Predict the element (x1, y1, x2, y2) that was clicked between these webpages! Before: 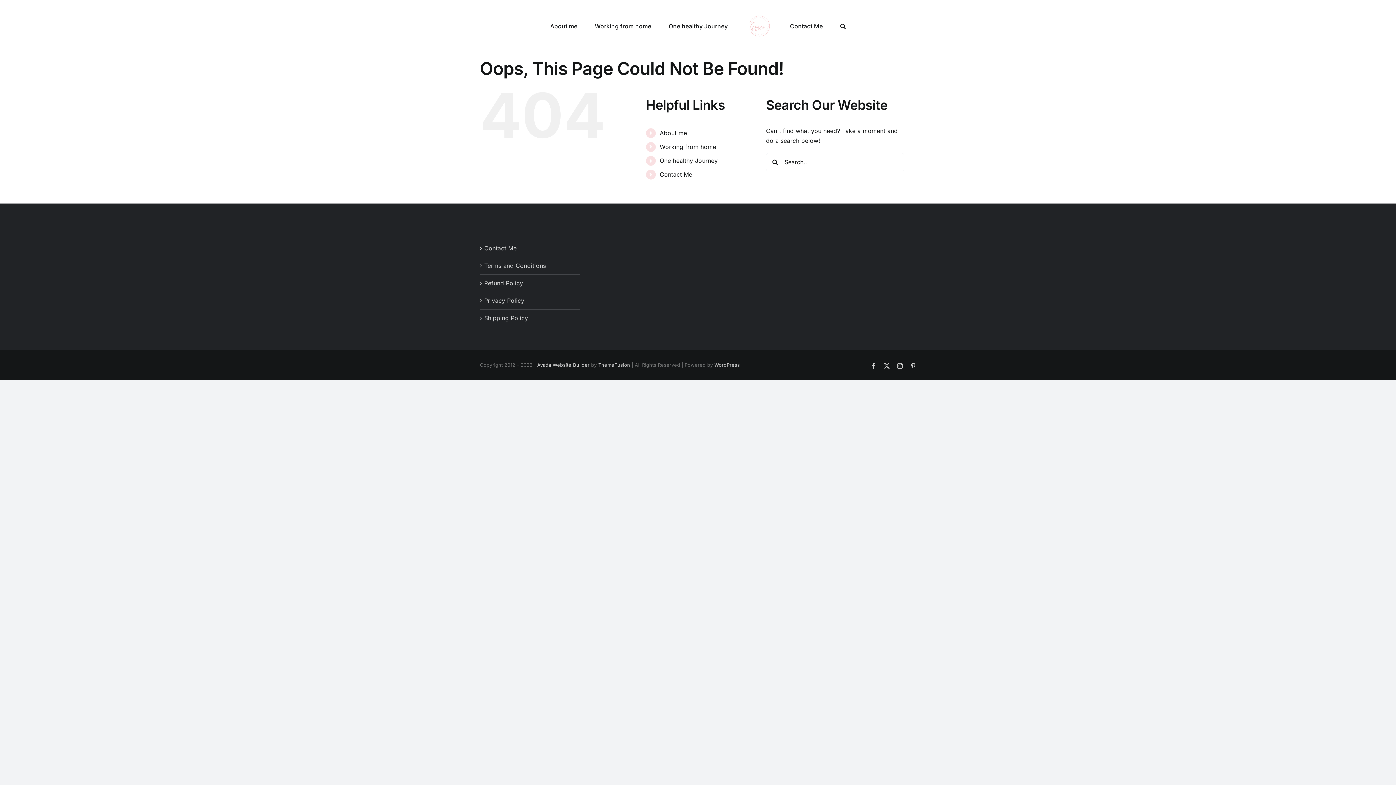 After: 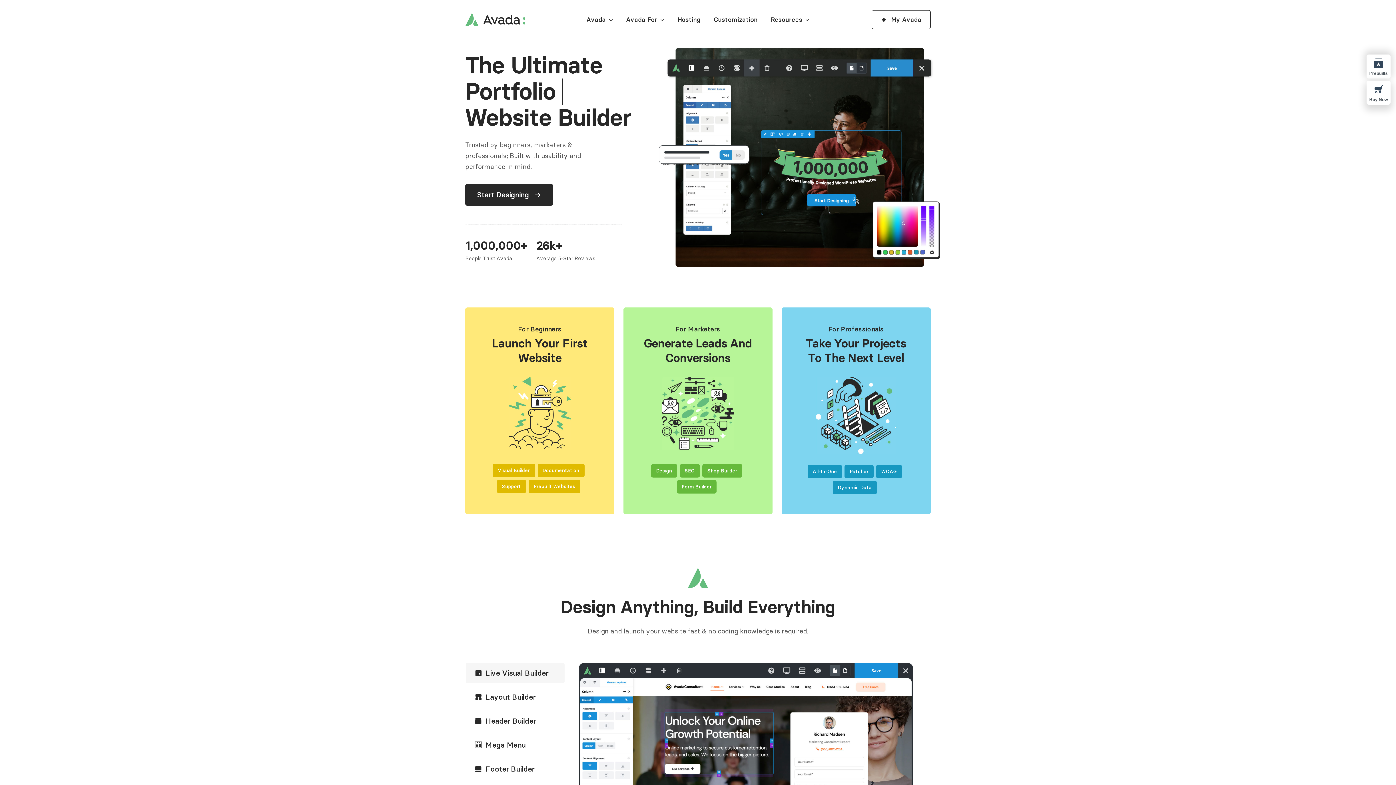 Action: bbox: (598, 362, 630, 367) label: ThemeFusion